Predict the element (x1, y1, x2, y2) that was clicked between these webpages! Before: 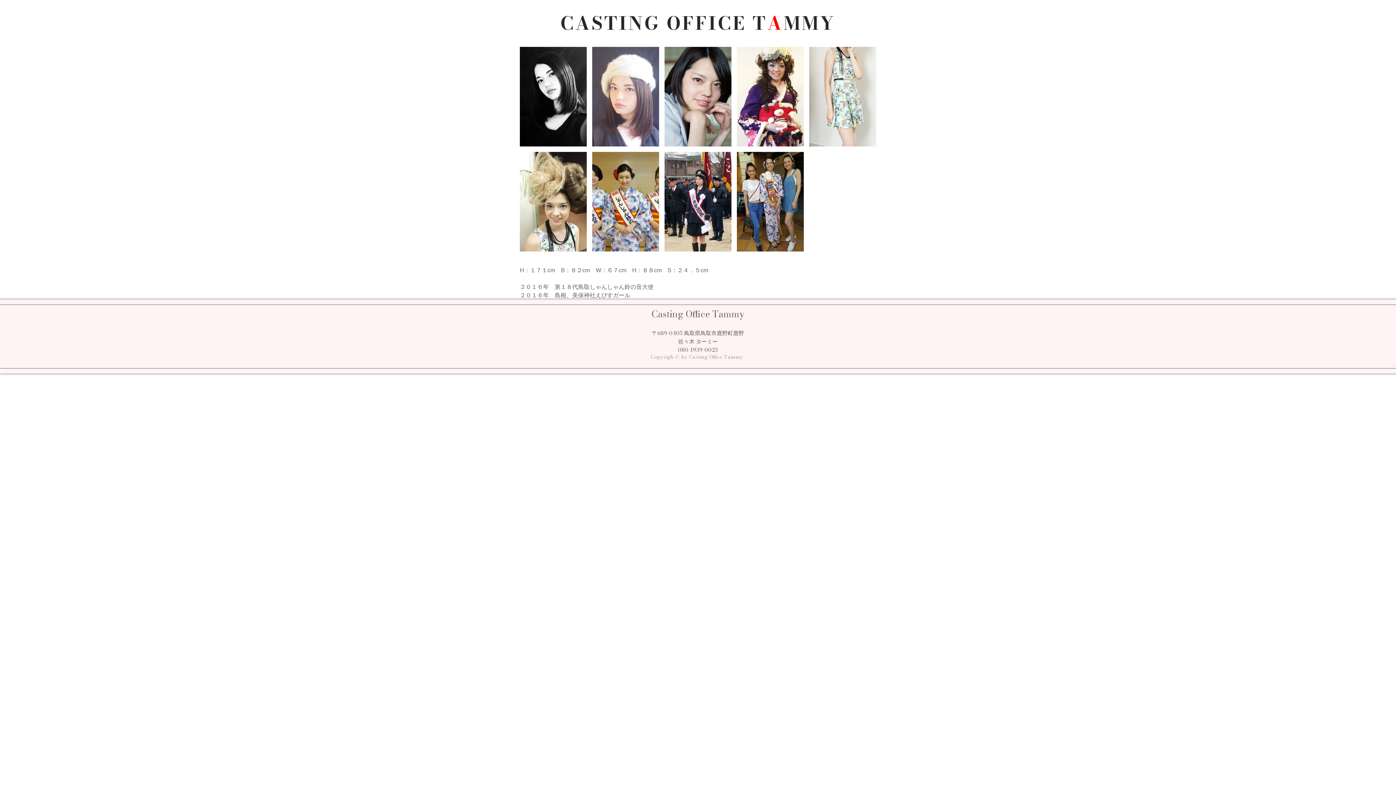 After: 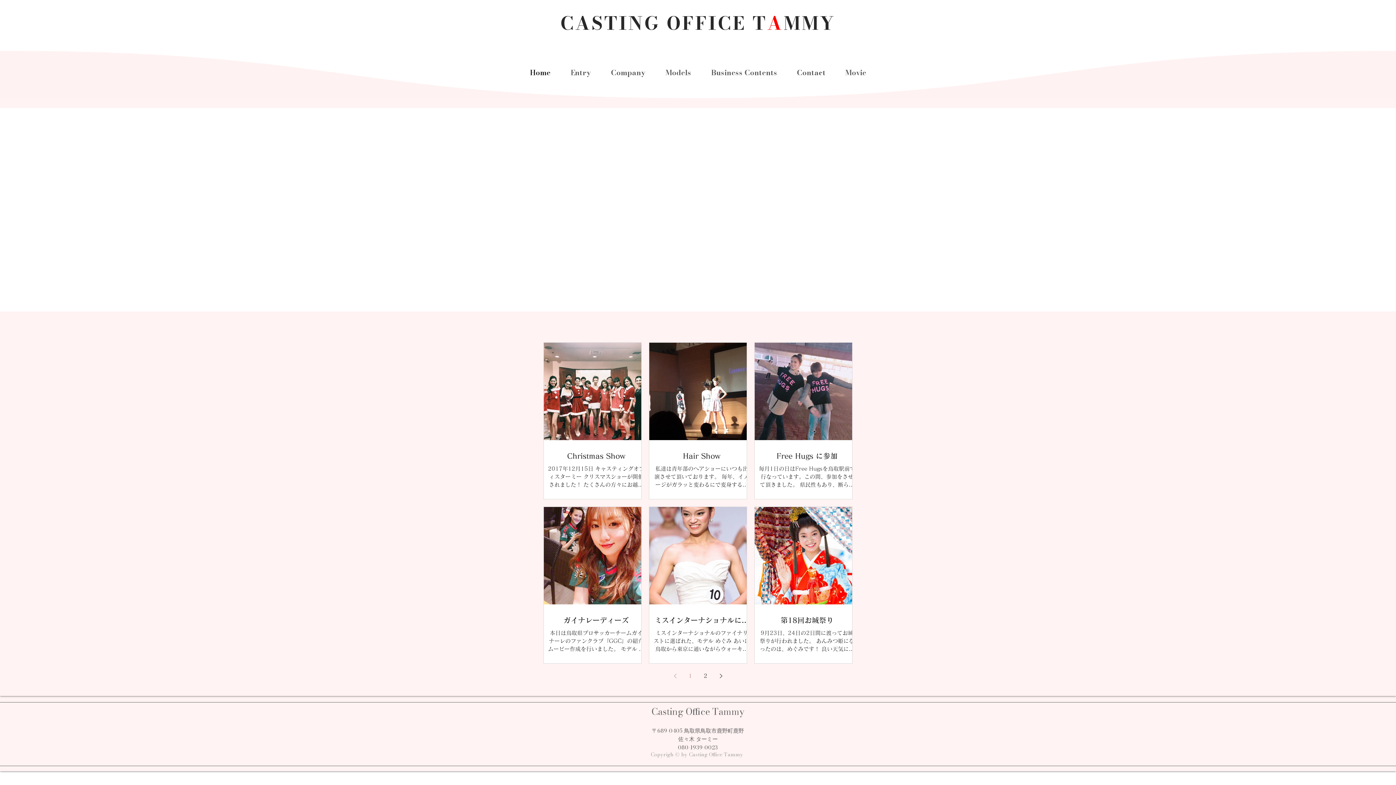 Action: label: CASTING OFFICE TAMMY bbox: (560, 9, 835, 37)